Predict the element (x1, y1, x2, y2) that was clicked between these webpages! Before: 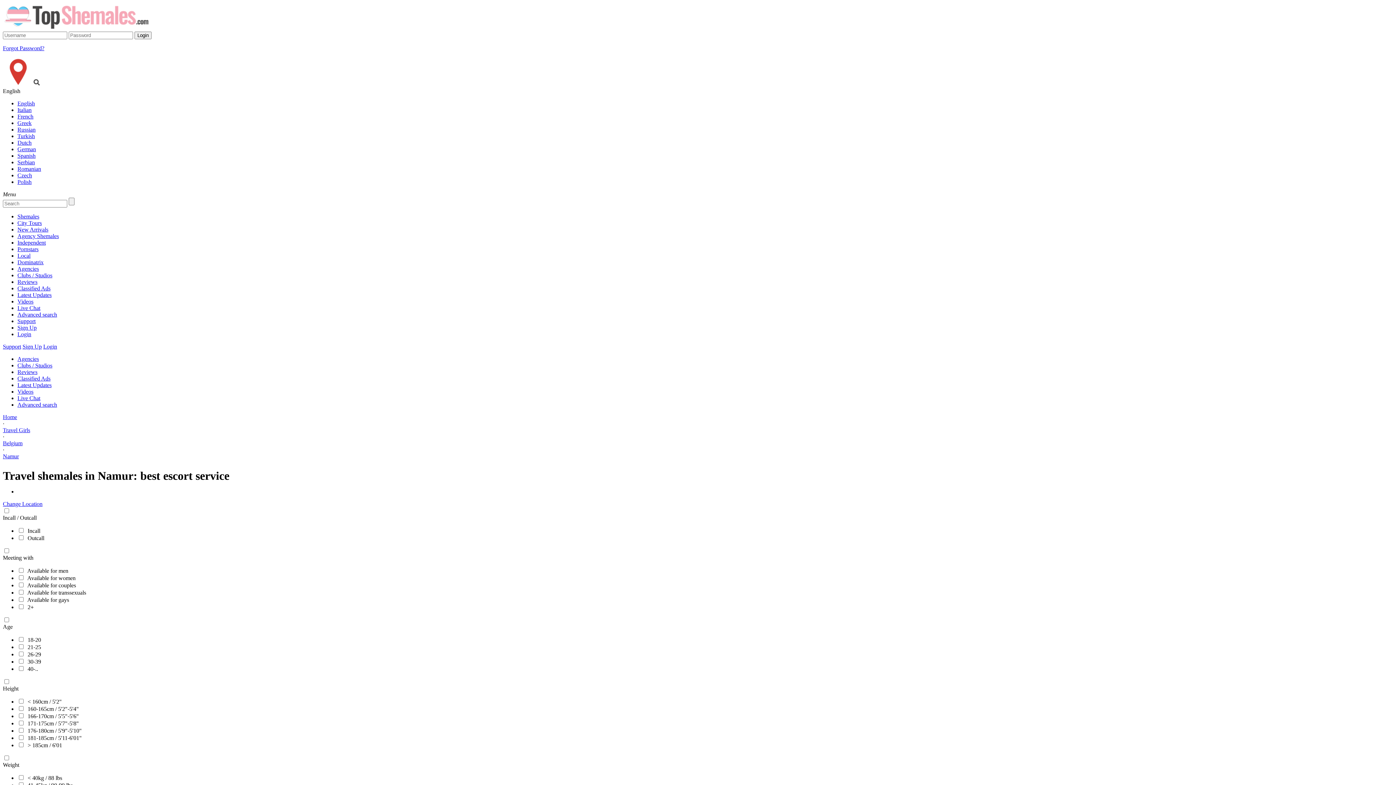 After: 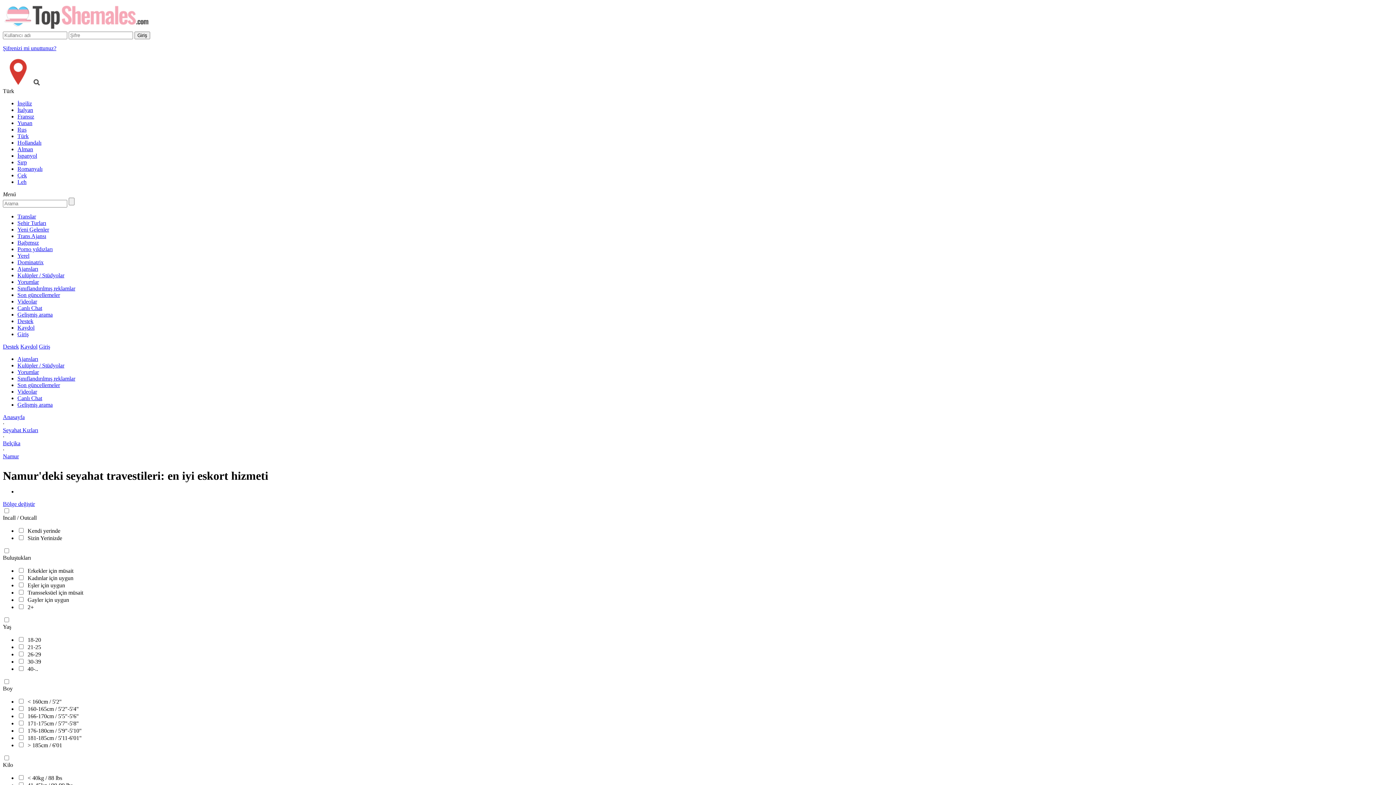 Action: label: Turkish bbox: (17, 133, 1393, 139)